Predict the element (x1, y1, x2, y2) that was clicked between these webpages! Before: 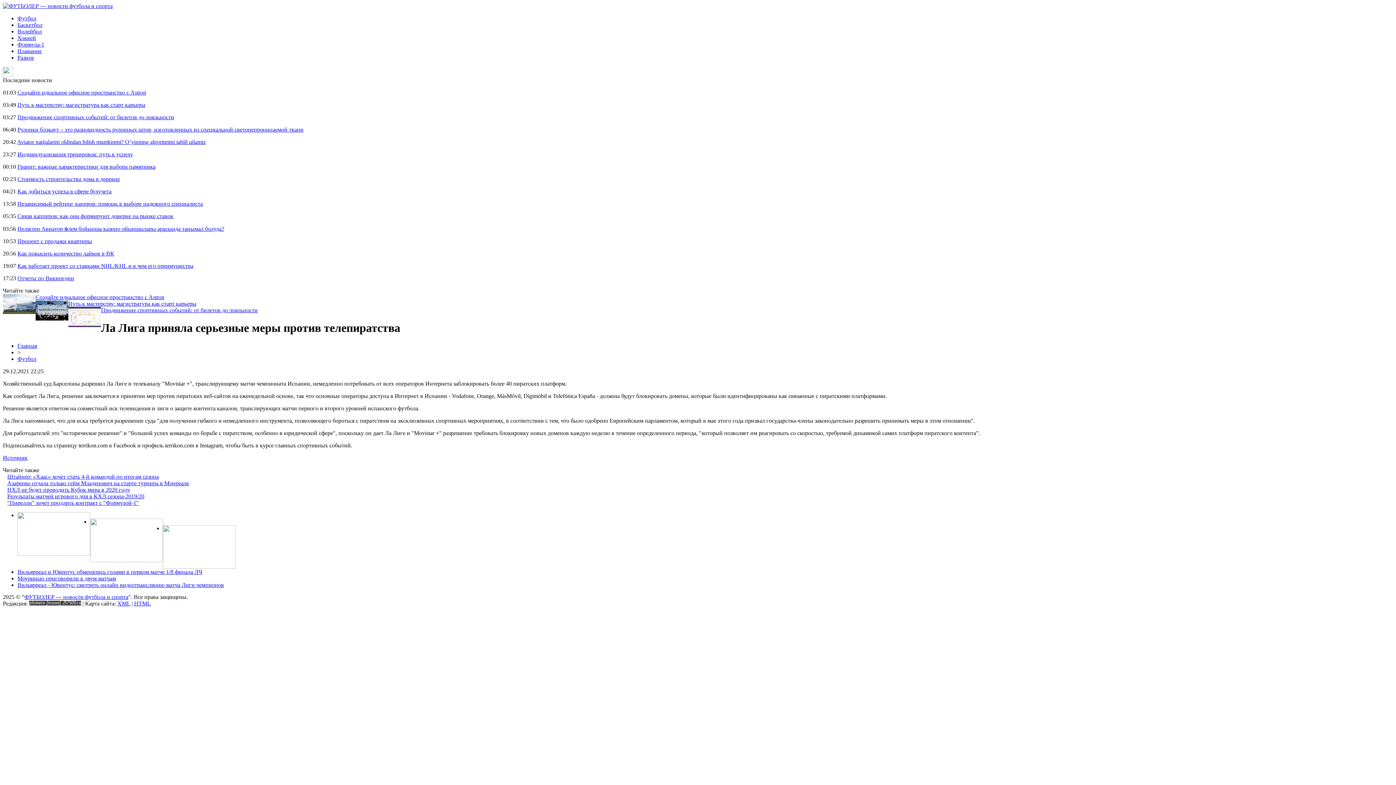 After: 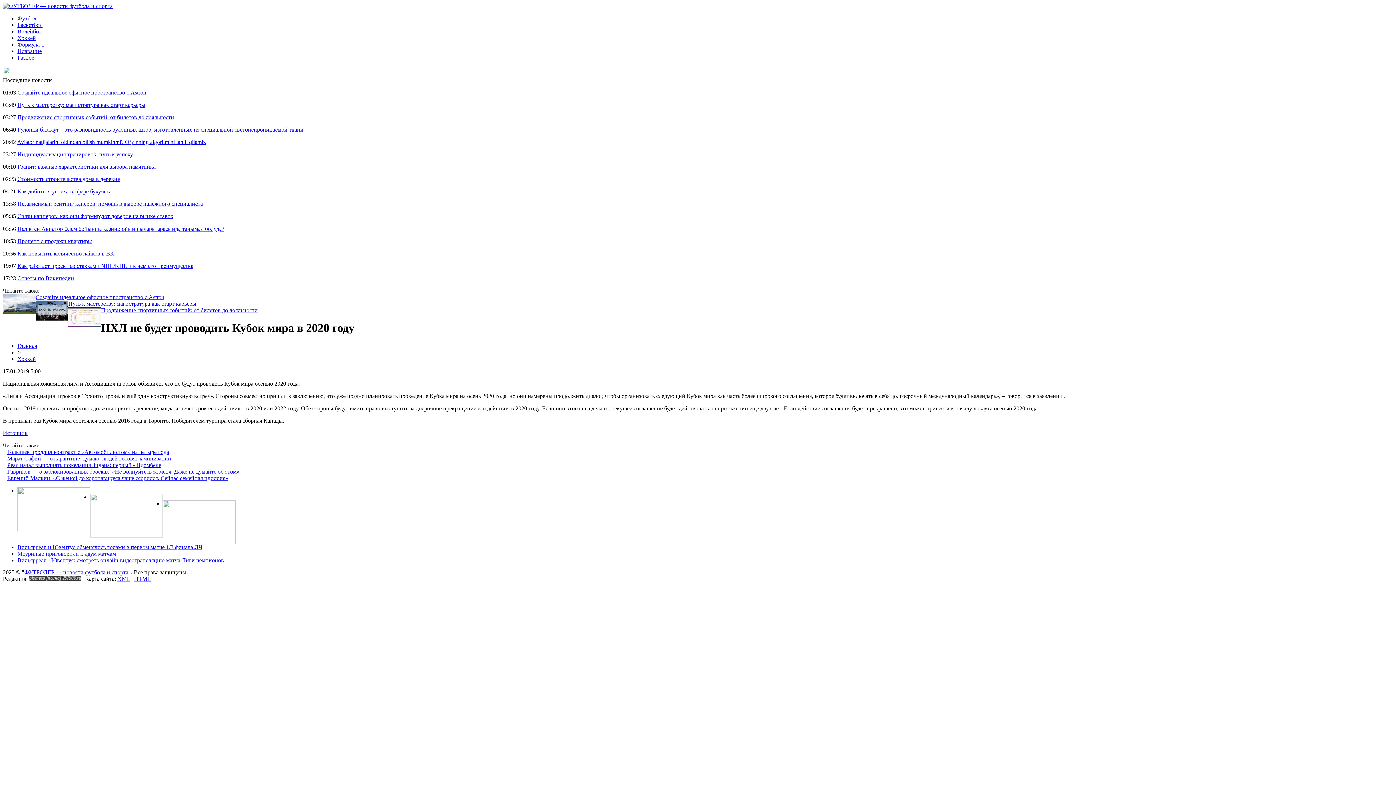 Action: bbox: (7, 486, 130, 493) label: НХЛ не будет проводить Кубок мира в 2020 году